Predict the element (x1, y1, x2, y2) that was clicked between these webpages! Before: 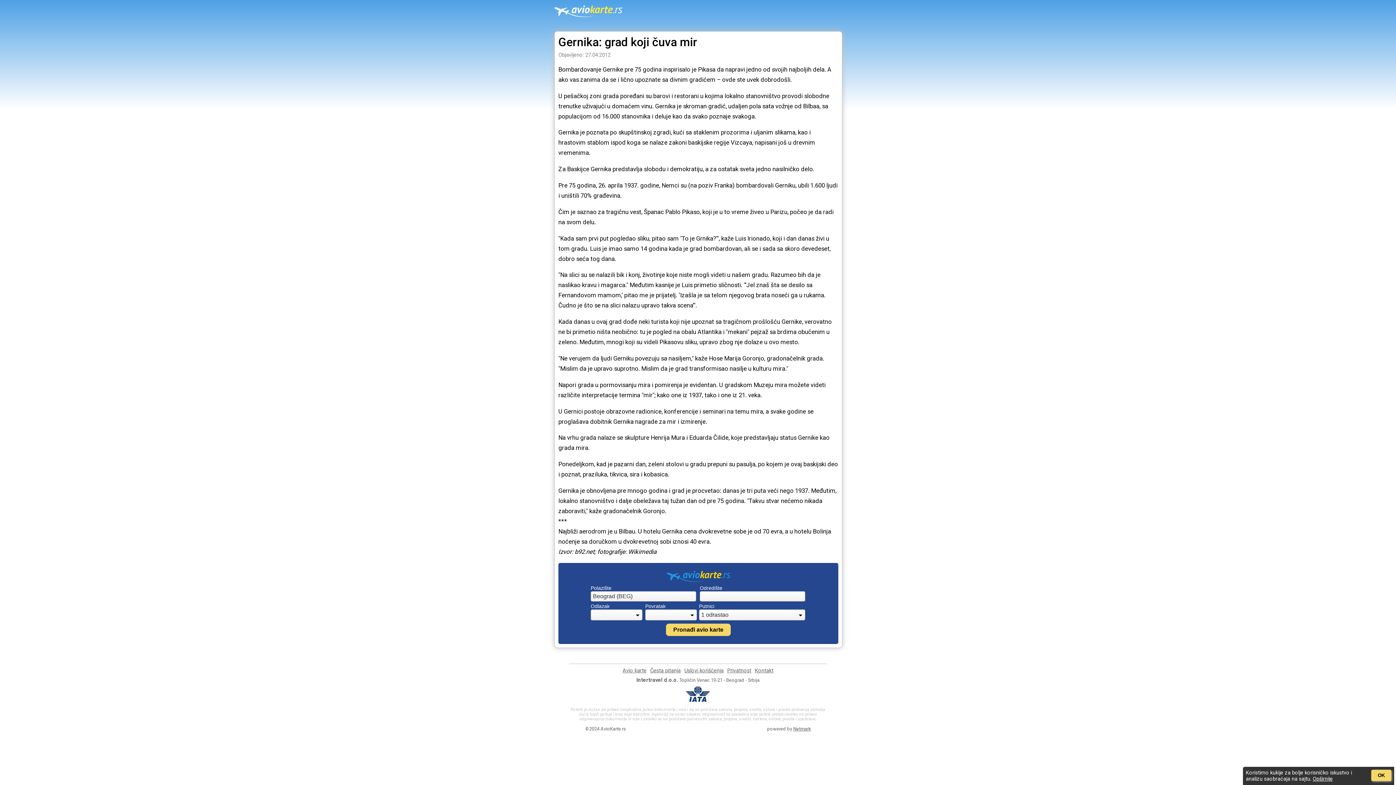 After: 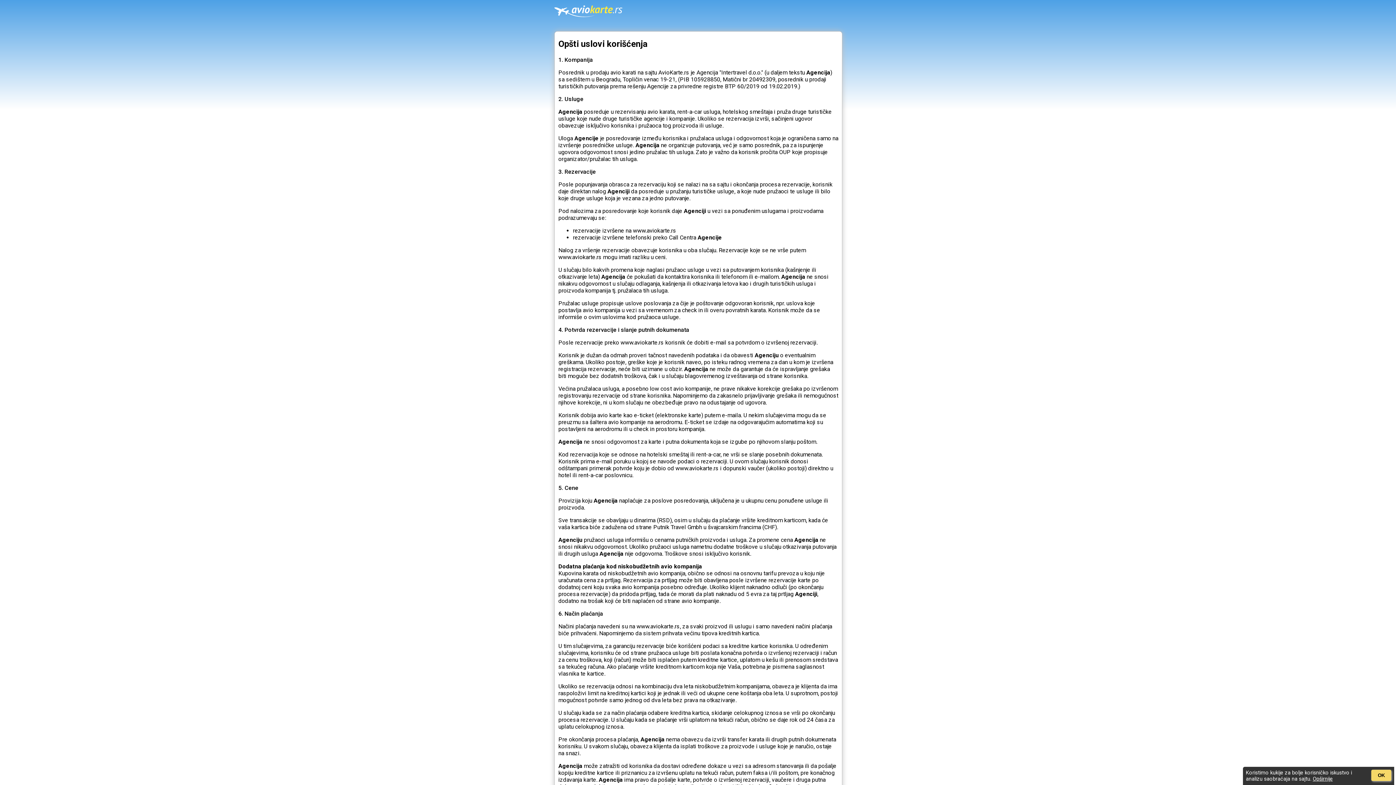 Action: label: Uslovi korišćenja bbox: (684, 667, 723, 674)